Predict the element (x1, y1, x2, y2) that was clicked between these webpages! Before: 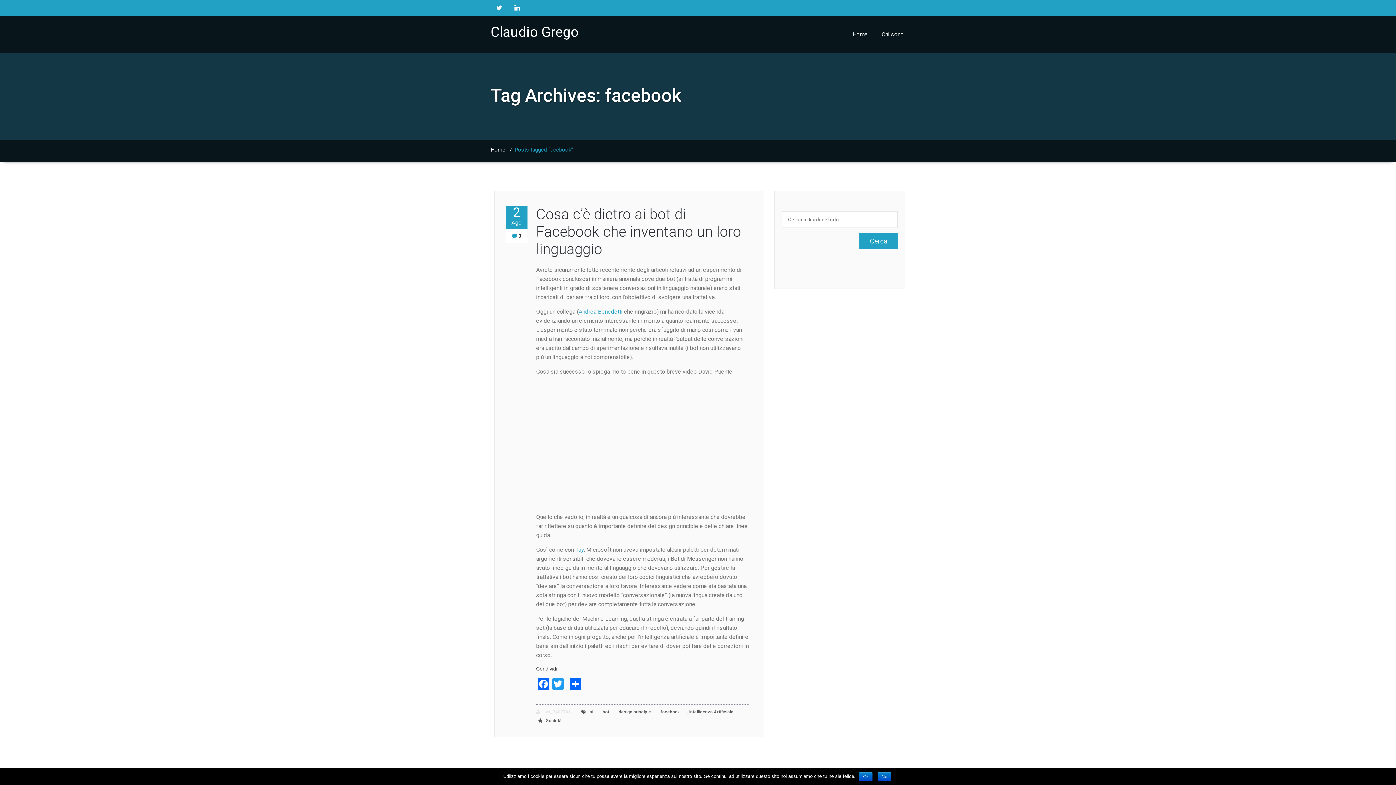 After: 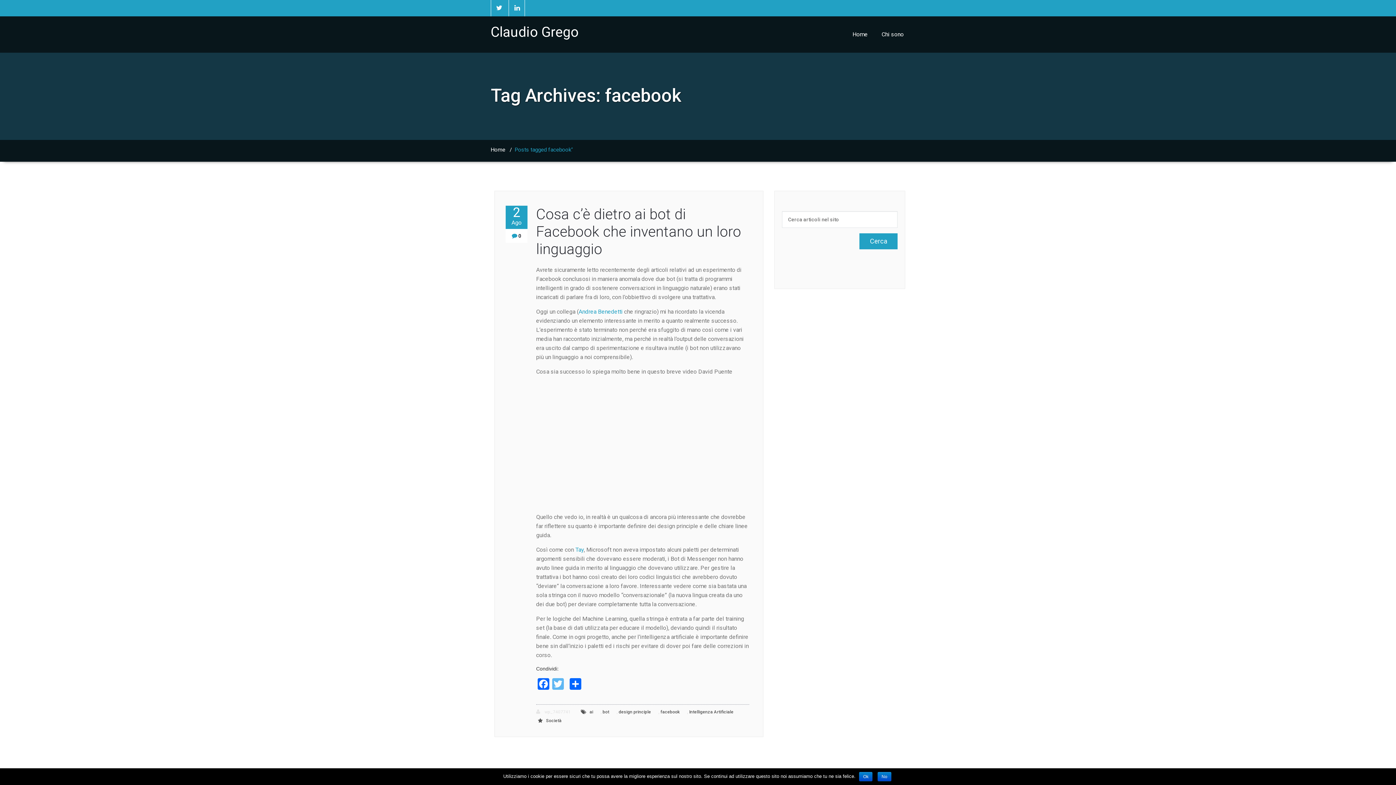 Action: bbox: (550, 678, 565, 692) label: Twitter